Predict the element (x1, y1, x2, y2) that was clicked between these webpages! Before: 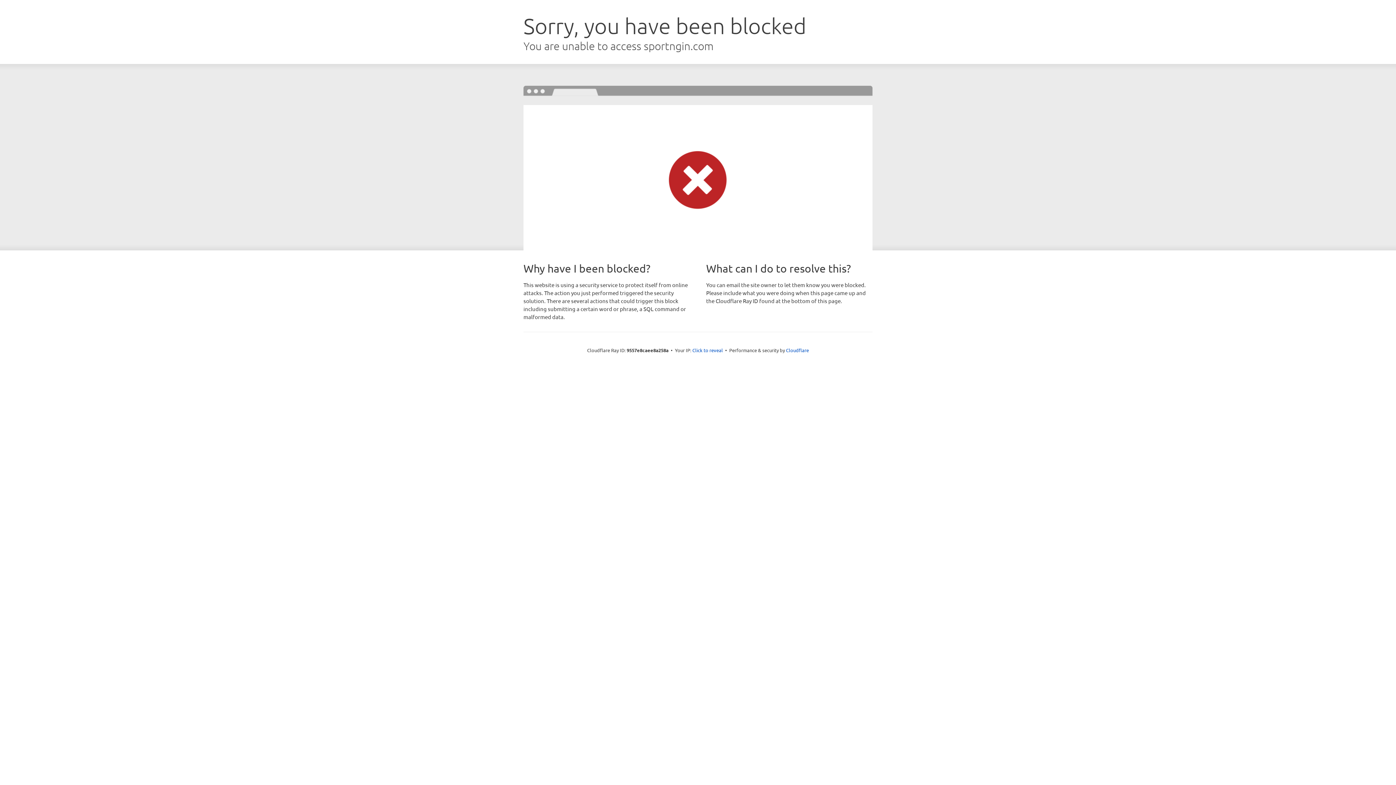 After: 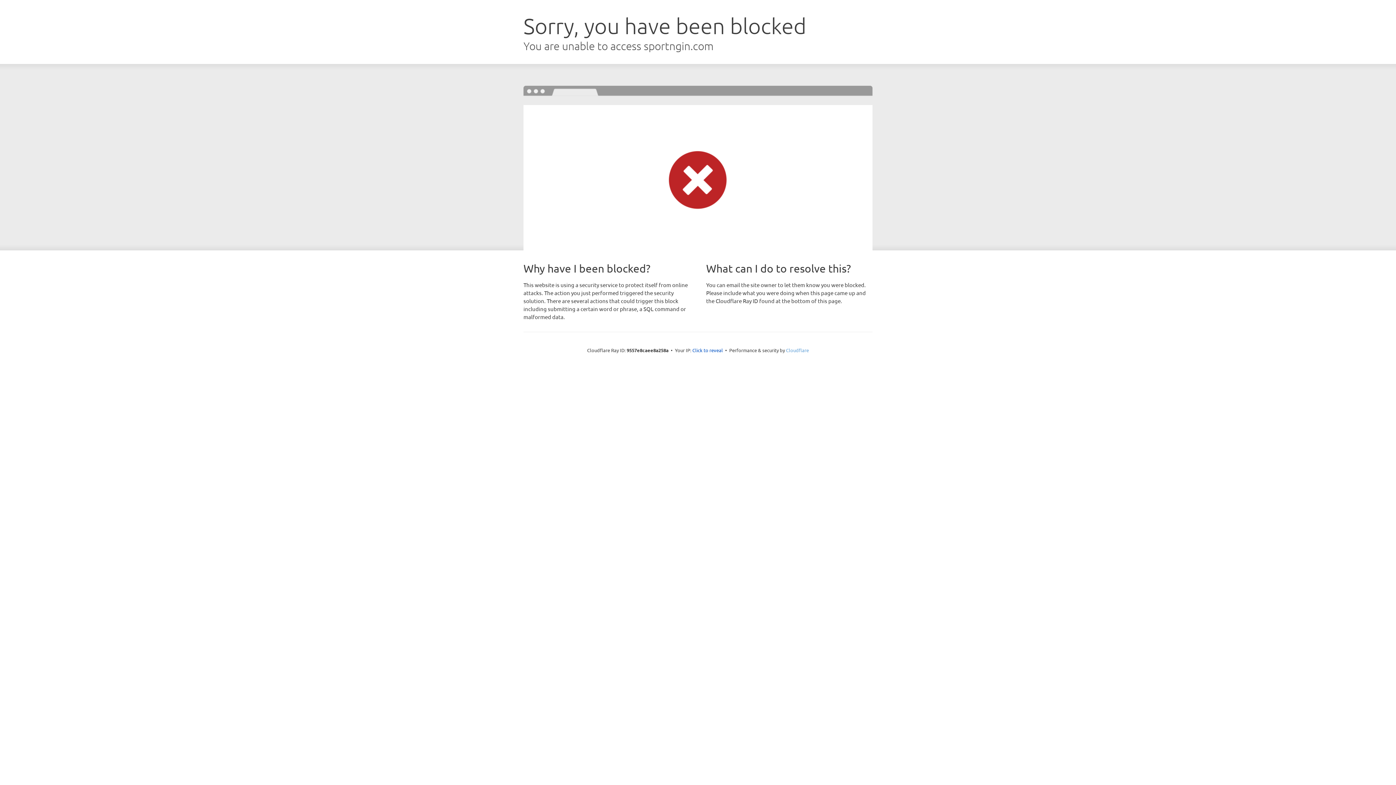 Action: bbox: (786, 347, 809, 353) label: Cloudflare